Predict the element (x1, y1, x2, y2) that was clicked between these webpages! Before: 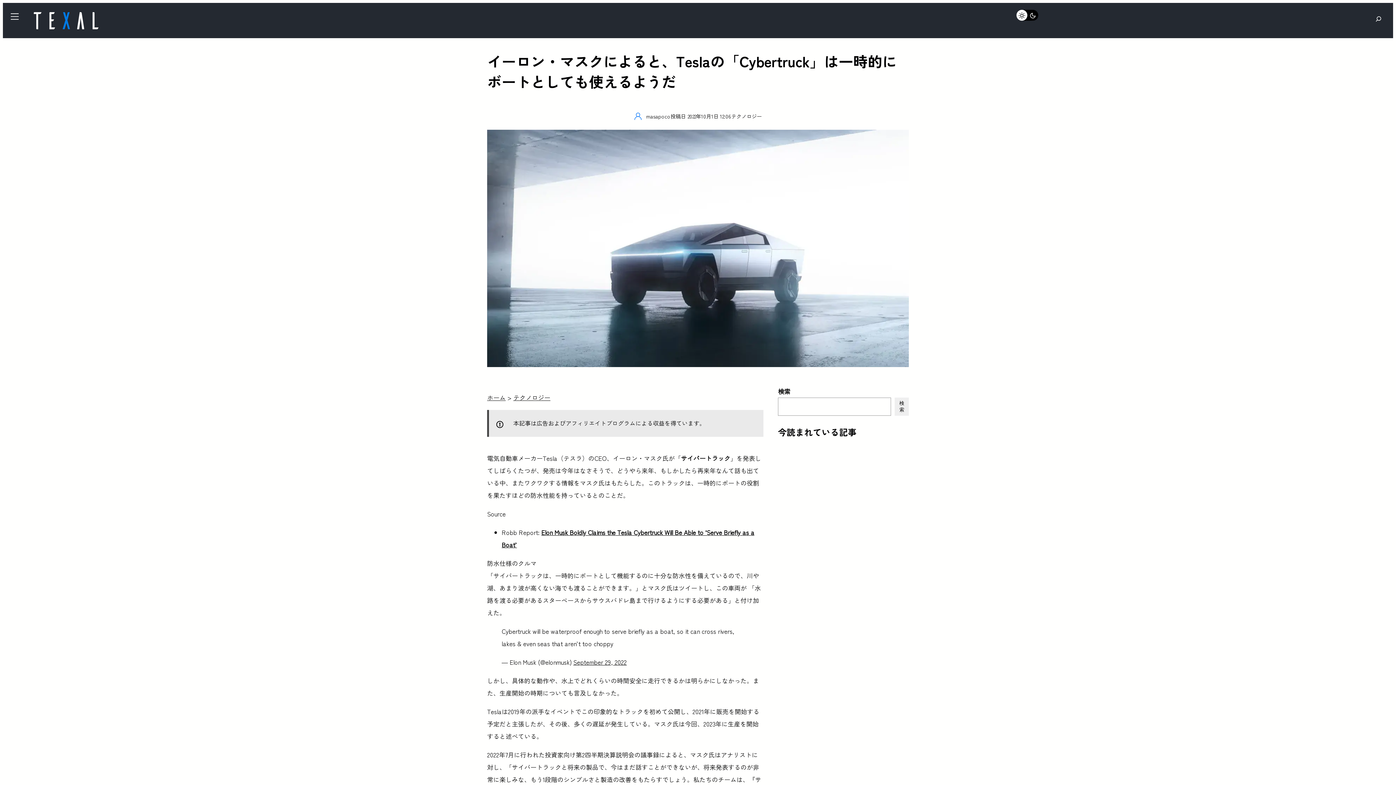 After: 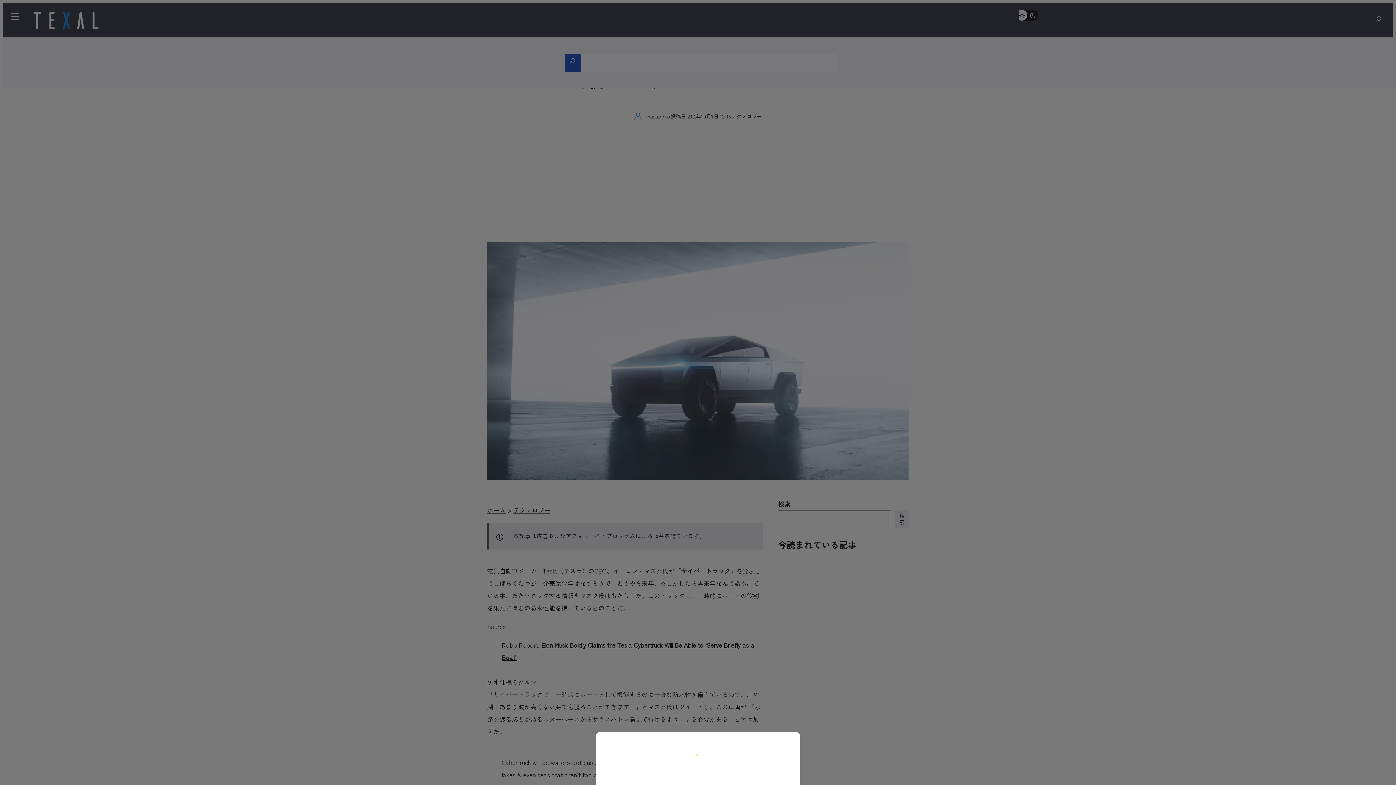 Action: bbox: (1371, 12, 1386, 24)